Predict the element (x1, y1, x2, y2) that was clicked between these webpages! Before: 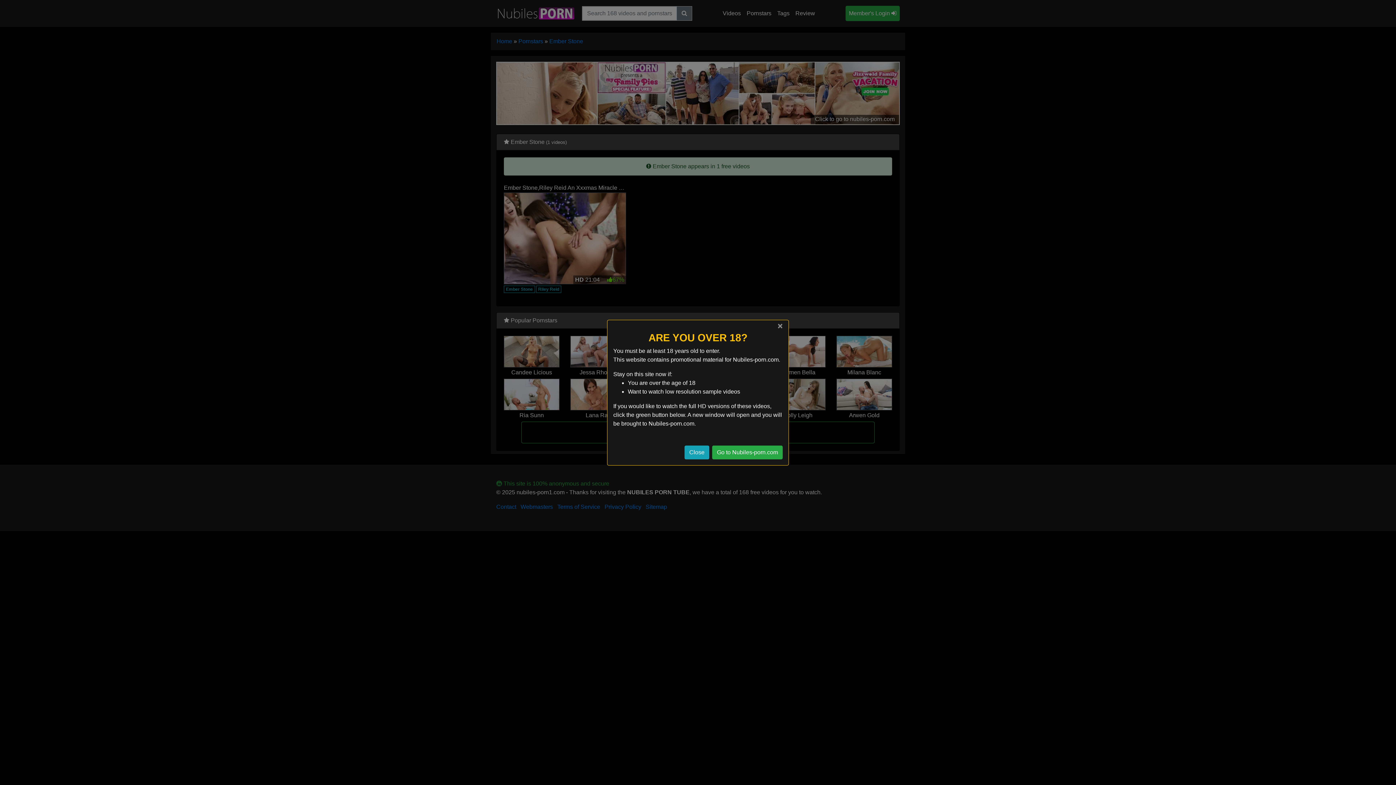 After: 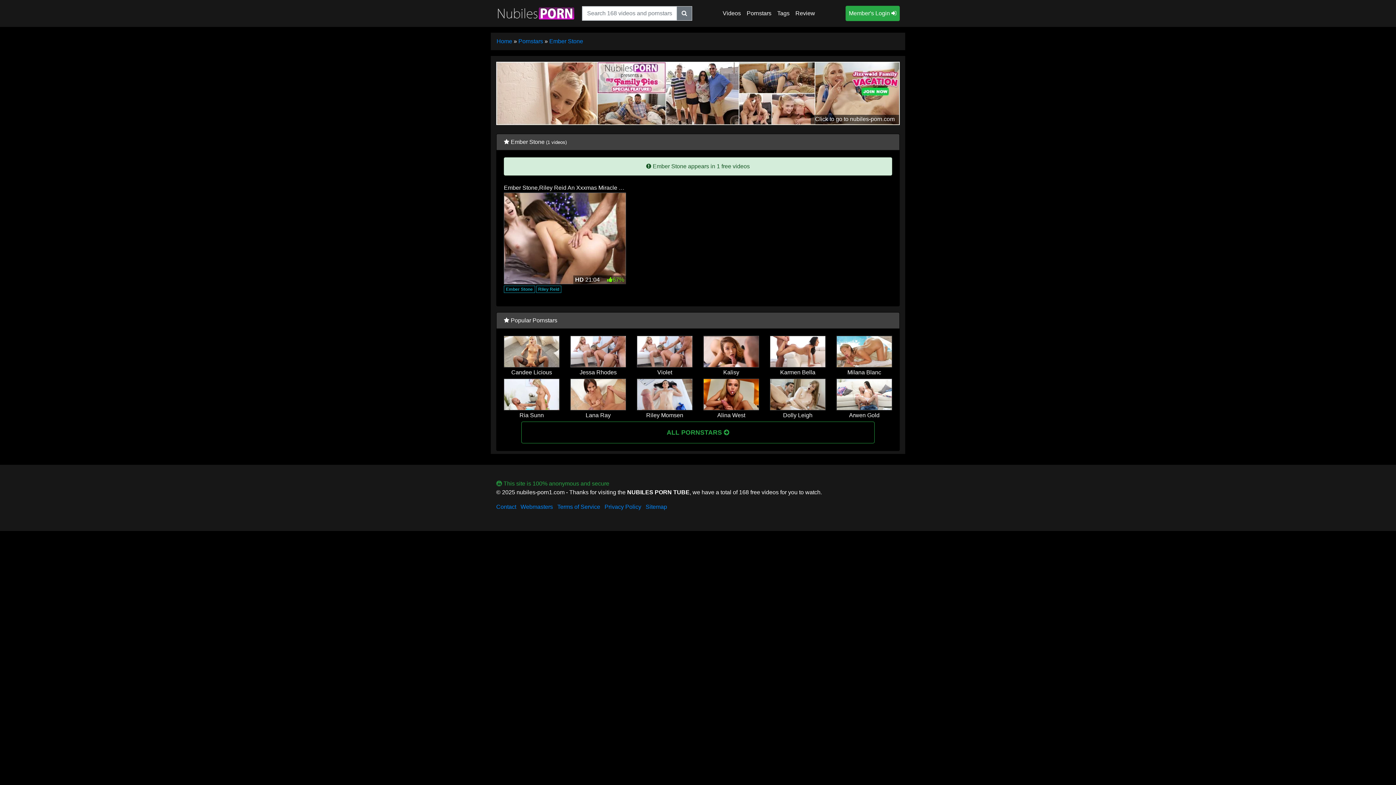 Action: bbox: (772, 315, 788, 336) label: Close